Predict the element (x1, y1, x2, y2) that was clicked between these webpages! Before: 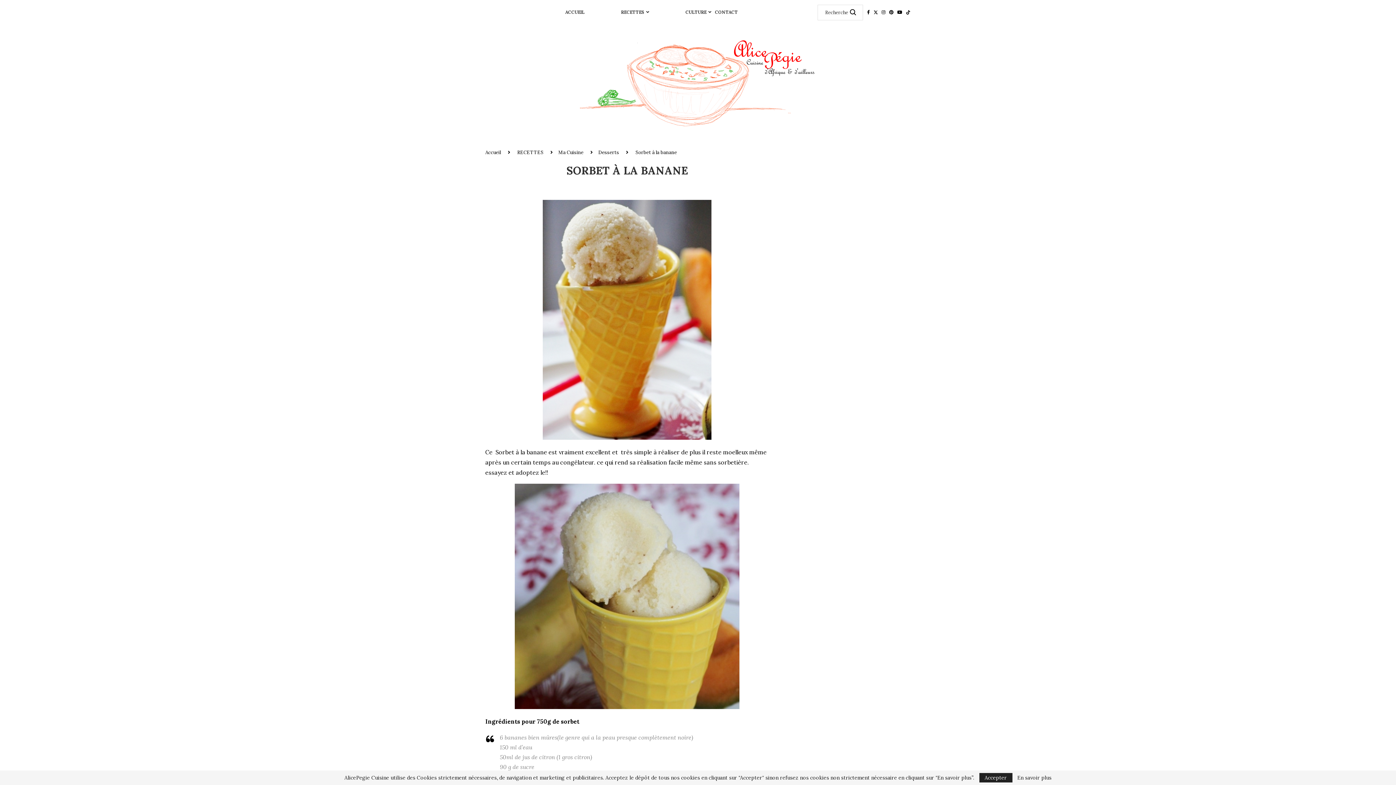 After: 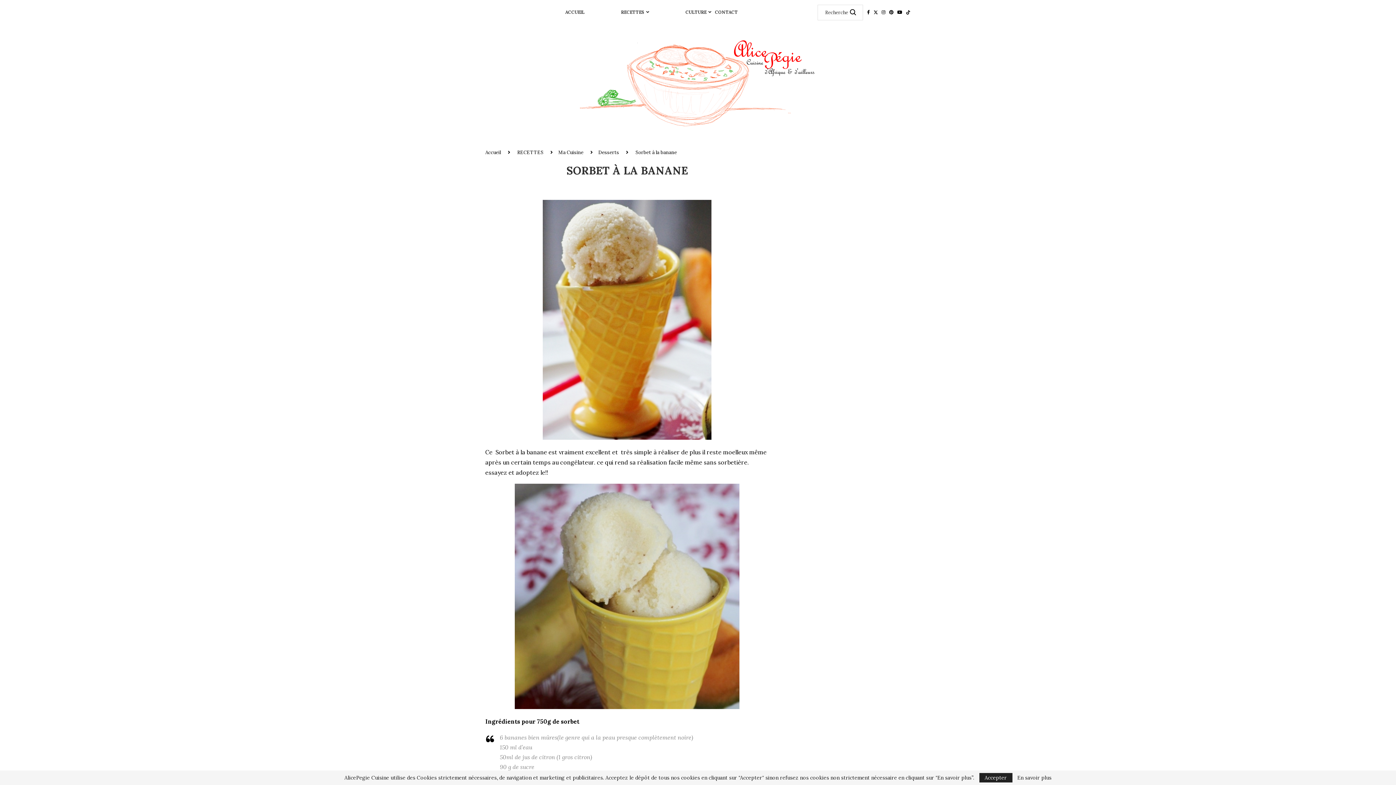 Action: label: Facebook bbox: (866, 9, 870, 14)